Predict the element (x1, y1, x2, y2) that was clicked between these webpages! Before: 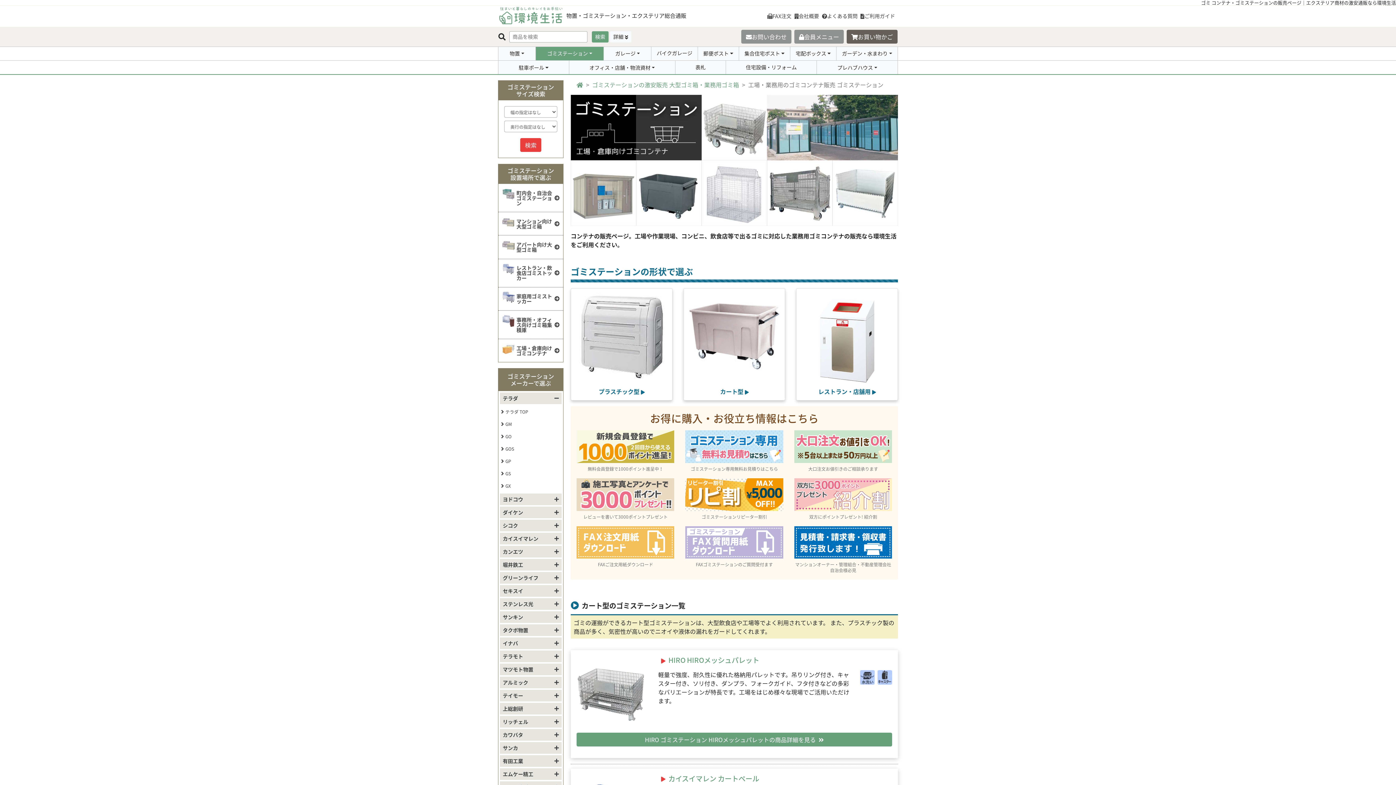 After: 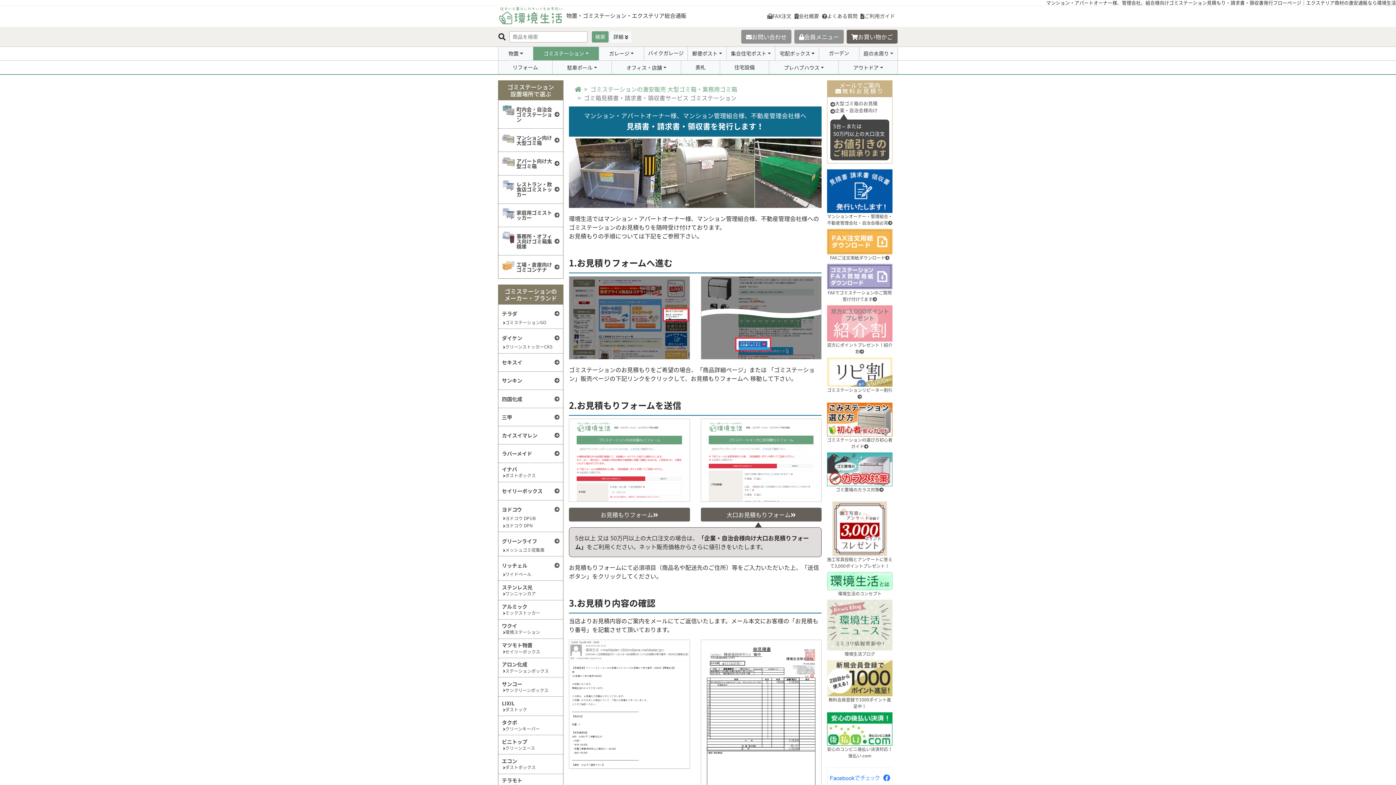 Action: bbox: (794, 538, 892, 573) label: マンションオーナー・管理組合・不動産管理会社自治会様必見